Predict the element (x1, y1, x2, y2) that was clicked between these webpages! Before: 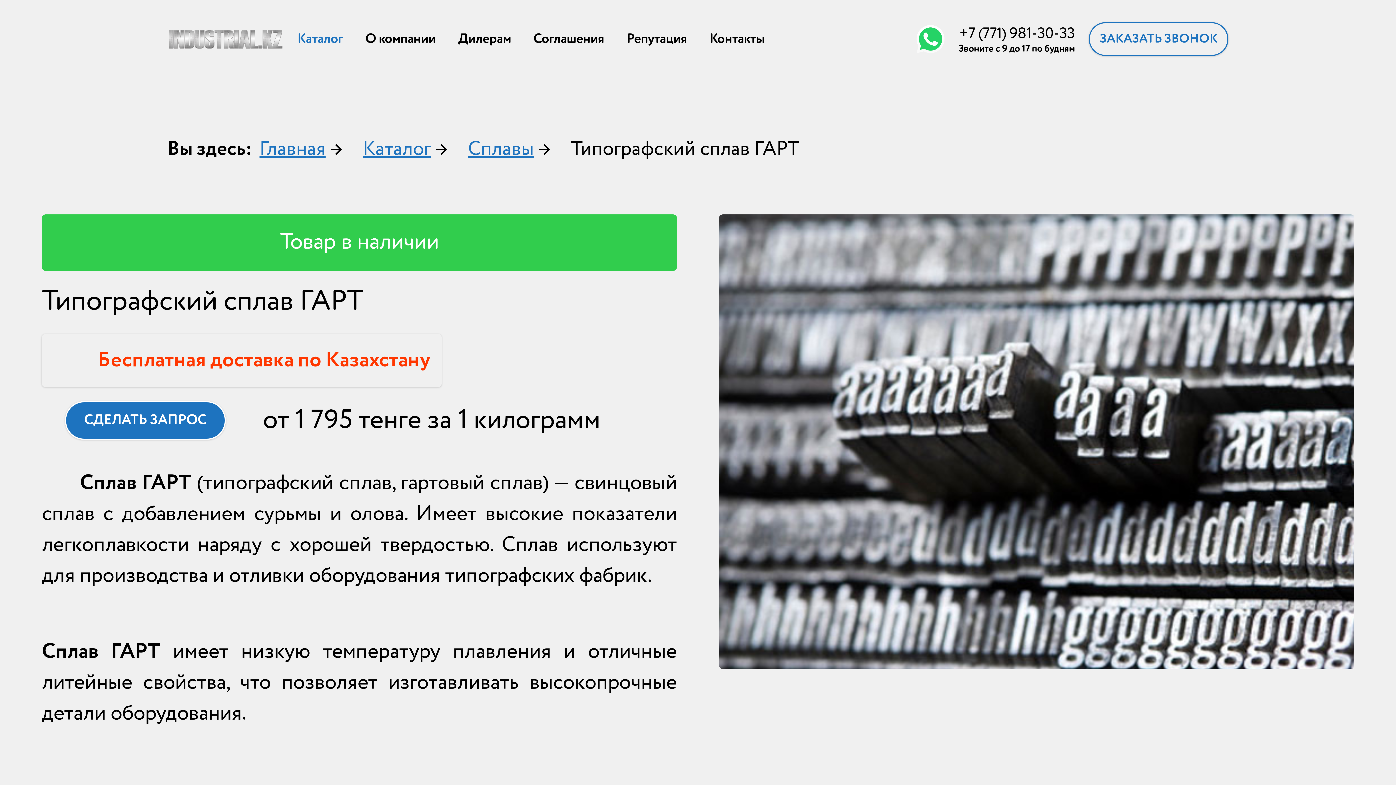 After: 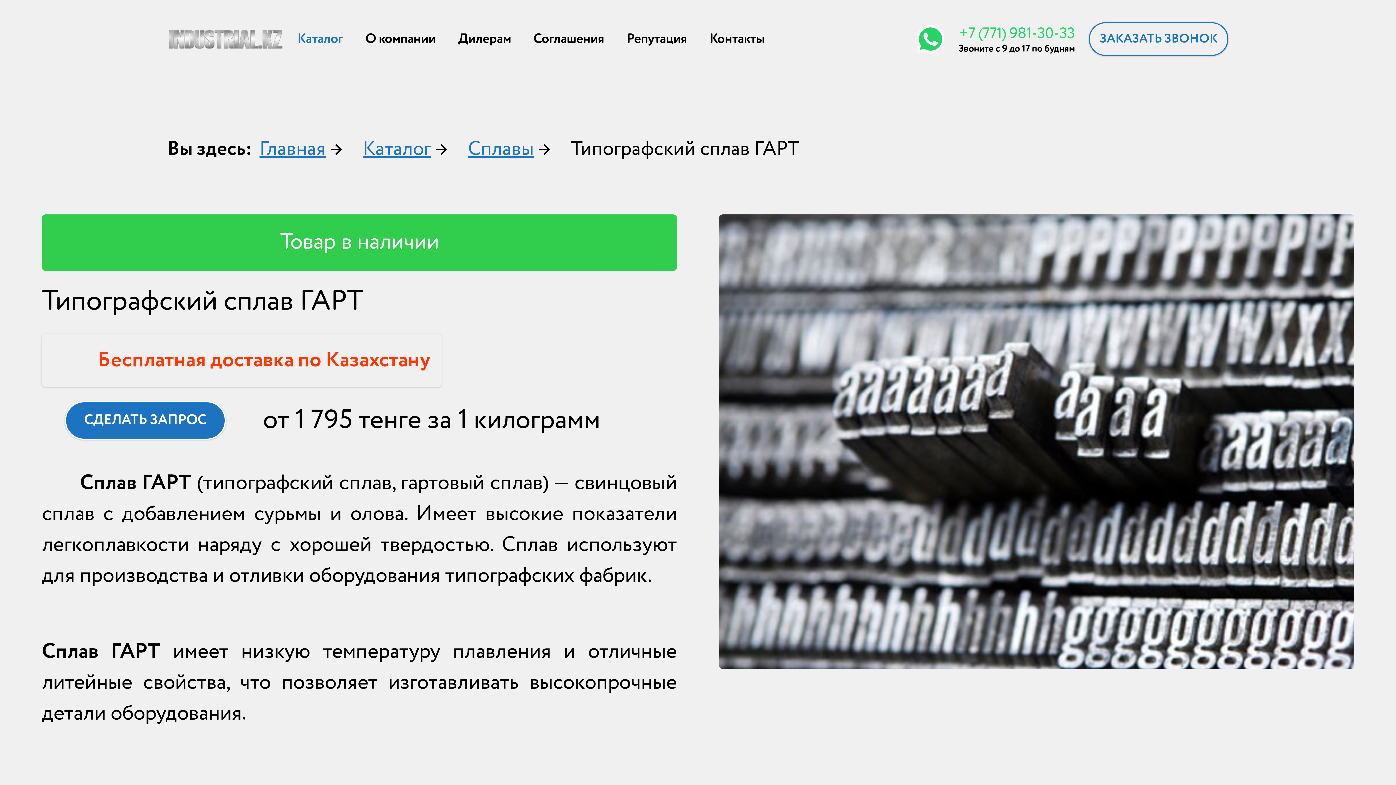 Action: bbox: (959, 25, 1075, 43) label: +7 (771) 981-30-33